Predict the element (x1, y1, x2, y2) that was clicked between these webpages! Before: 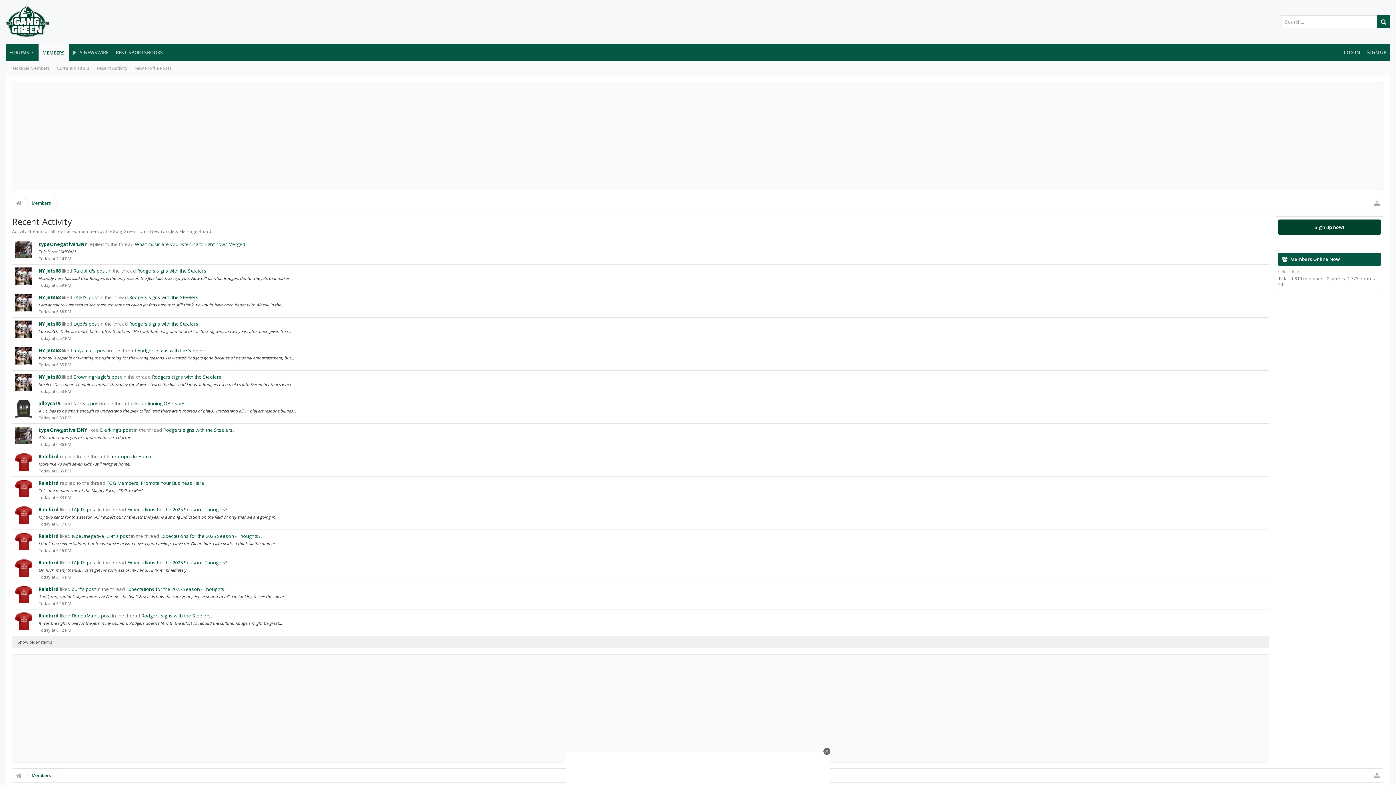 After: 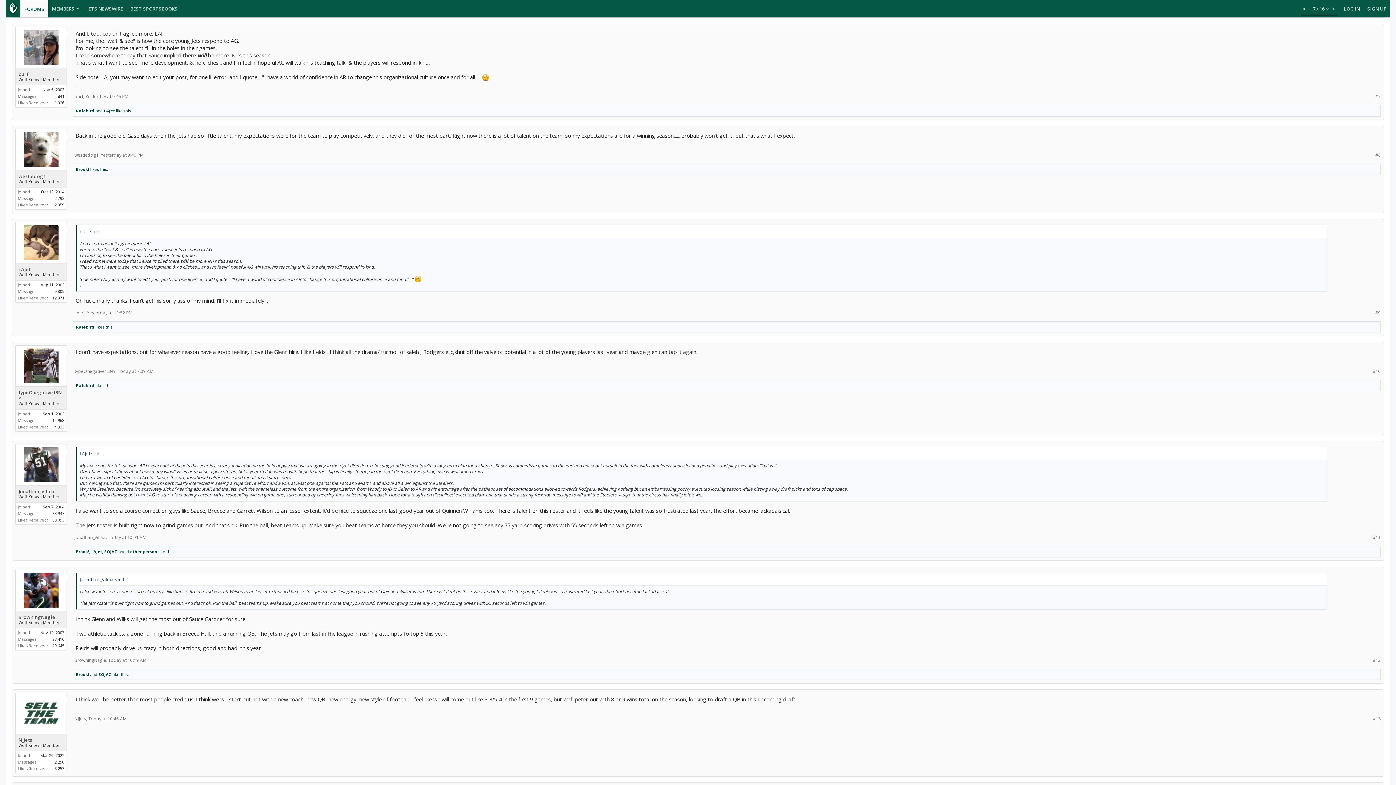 Action: bbox: (126, 586, 226, 592) label: Expectations for the 2025 Season - Thoughts?